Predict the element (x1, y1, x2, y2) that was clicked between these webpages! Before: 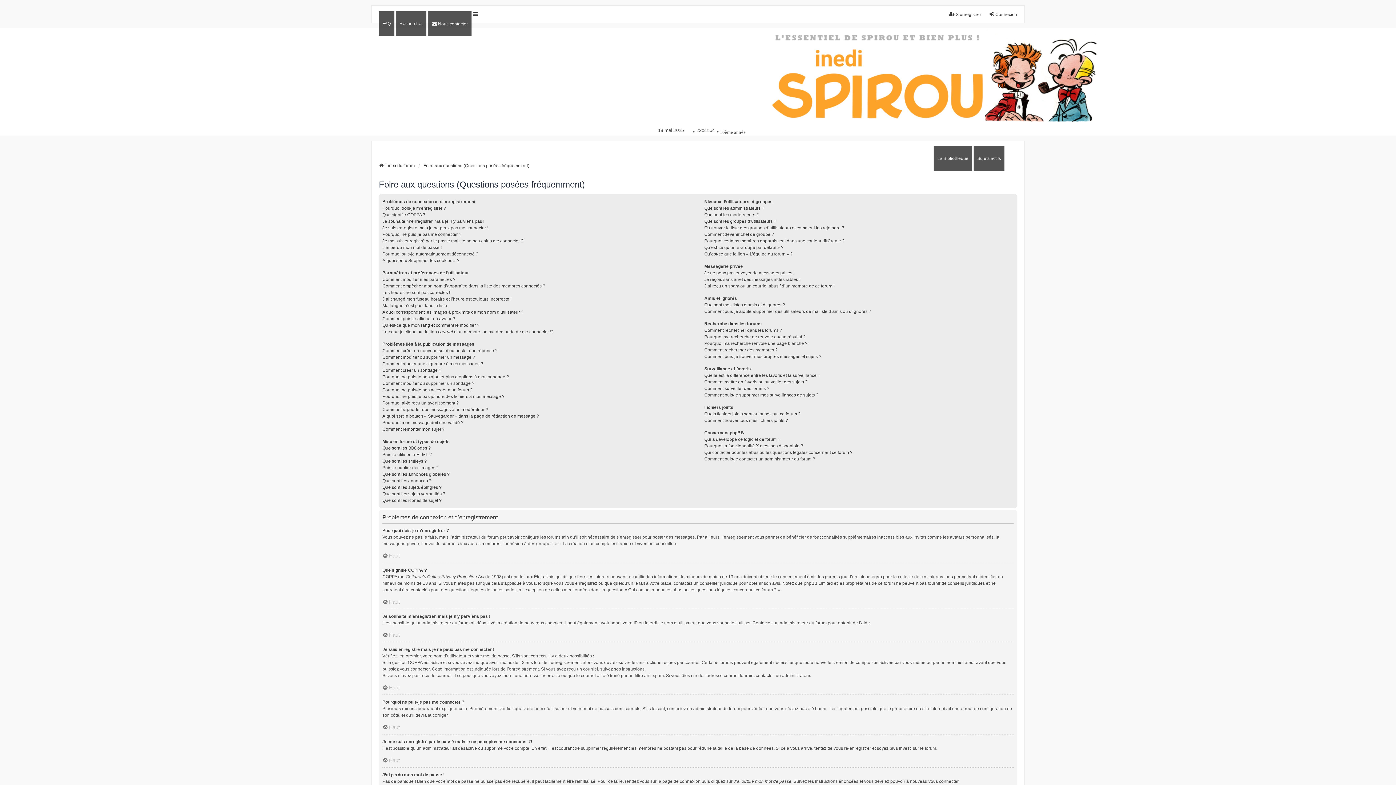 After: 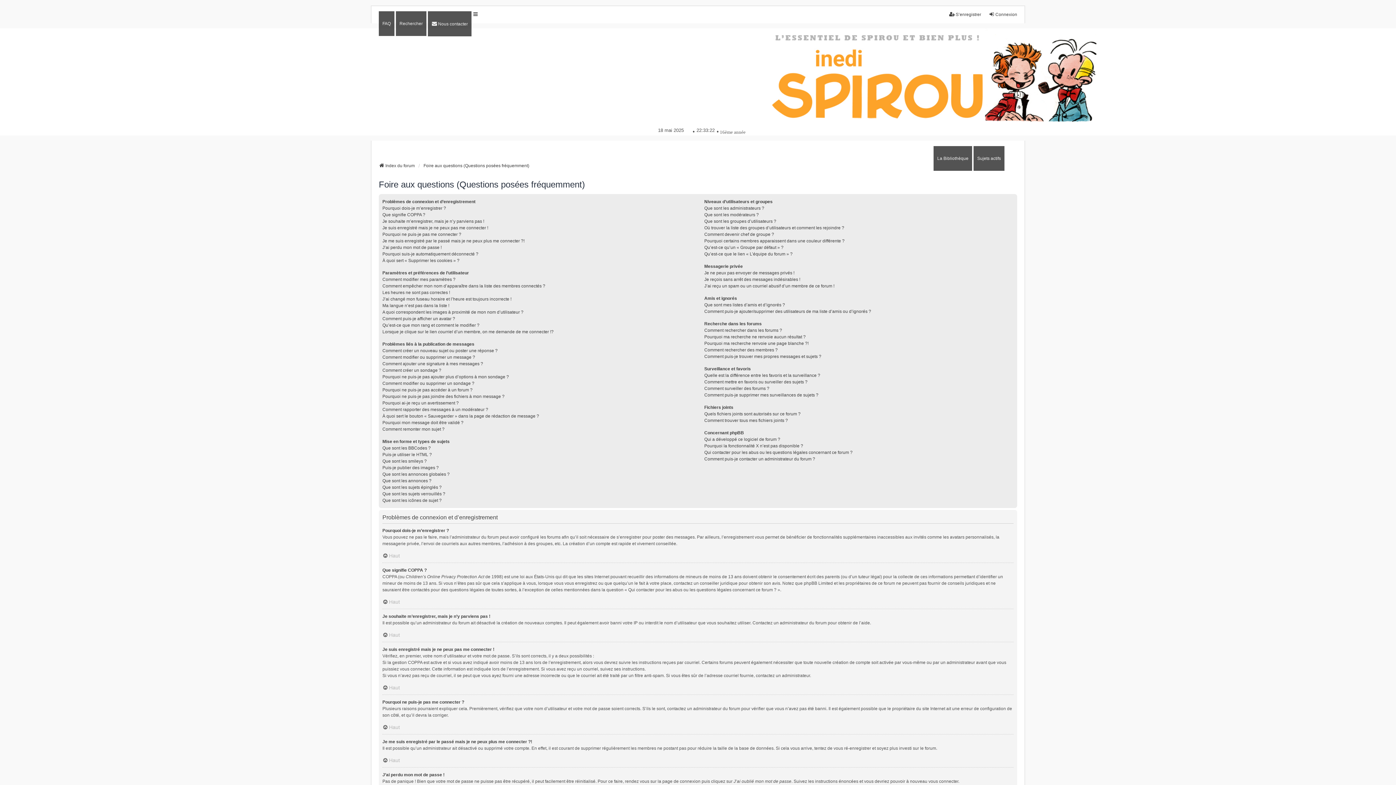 Action: label: FAQ bbox: (378, 11, 394, 35)